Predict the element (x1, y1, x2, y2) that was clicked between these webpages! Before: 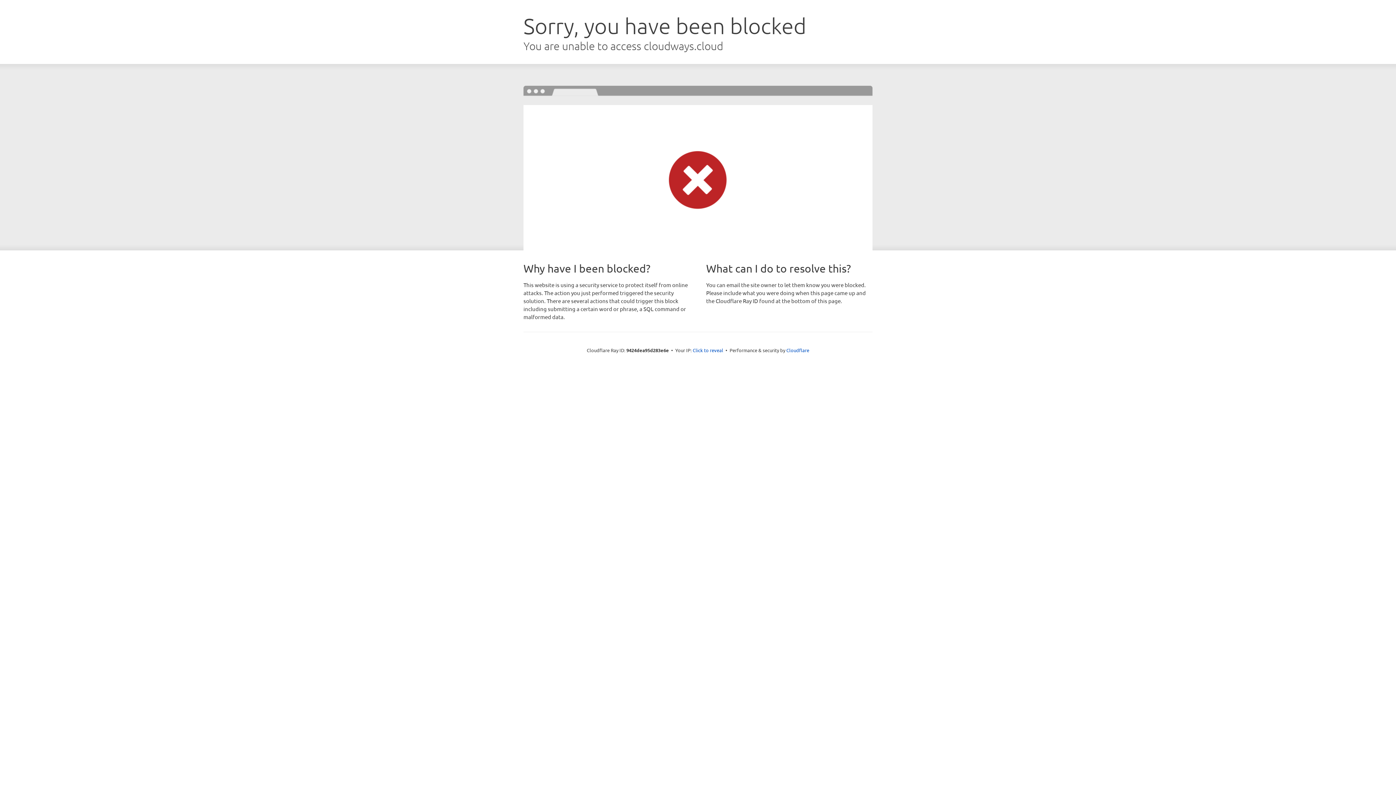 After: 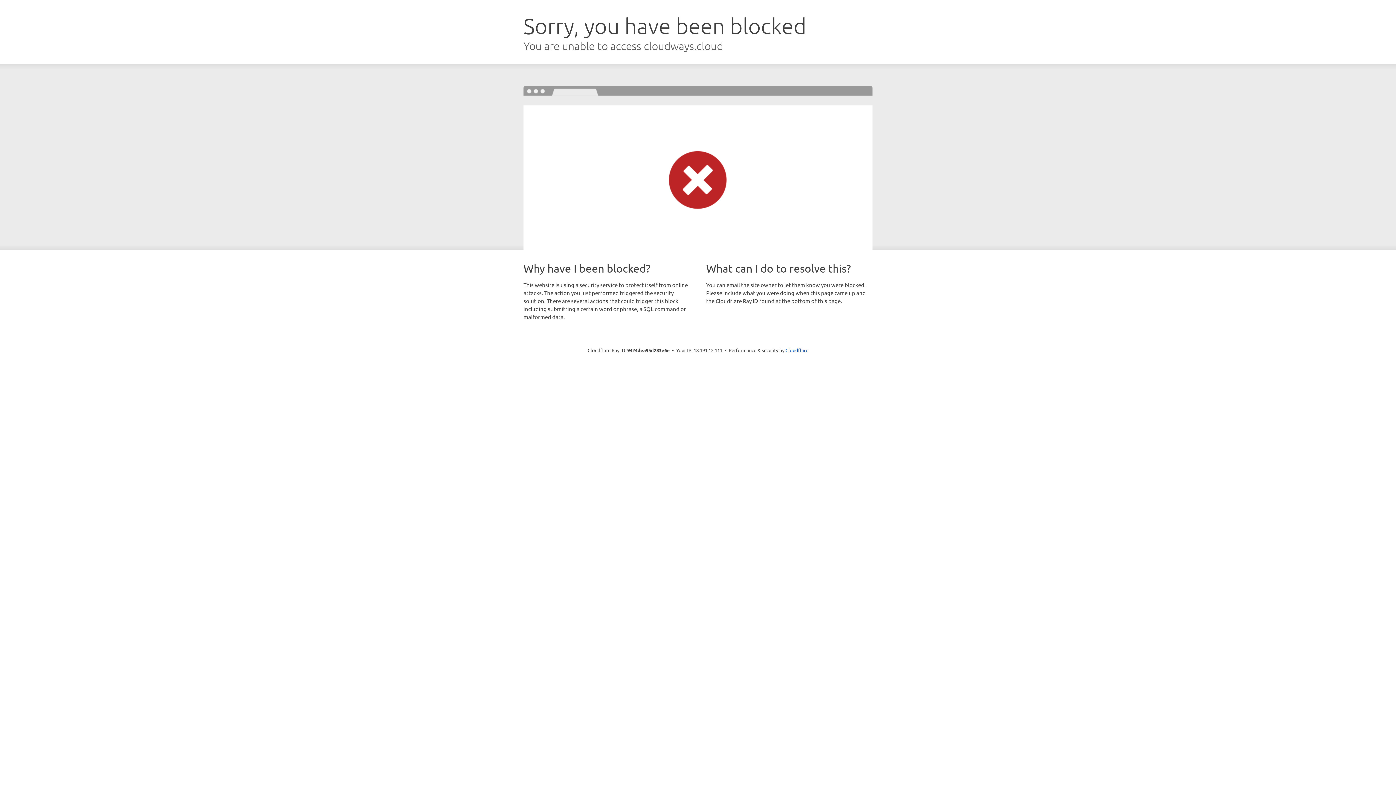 Action: bbox: (692, 346, 723, 353) label: Click to reveal